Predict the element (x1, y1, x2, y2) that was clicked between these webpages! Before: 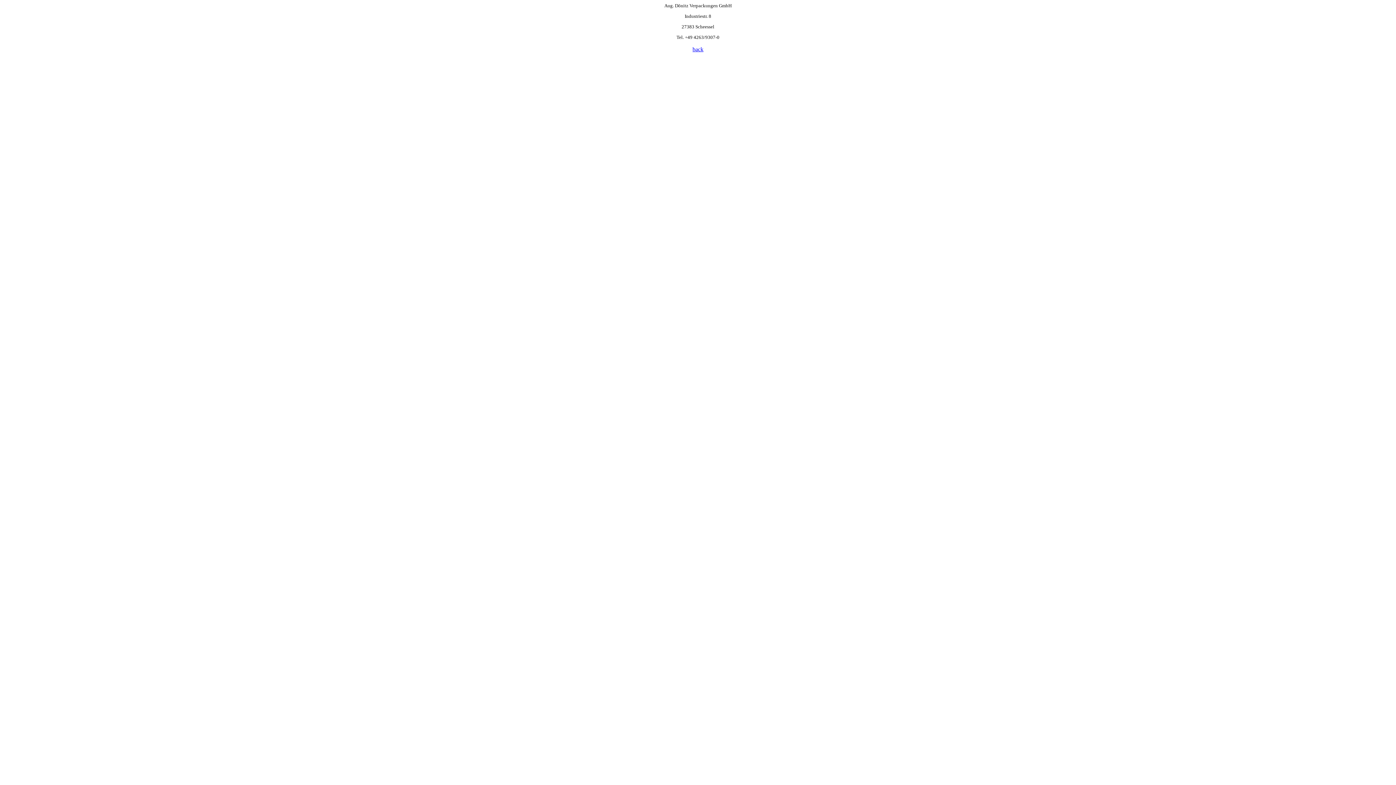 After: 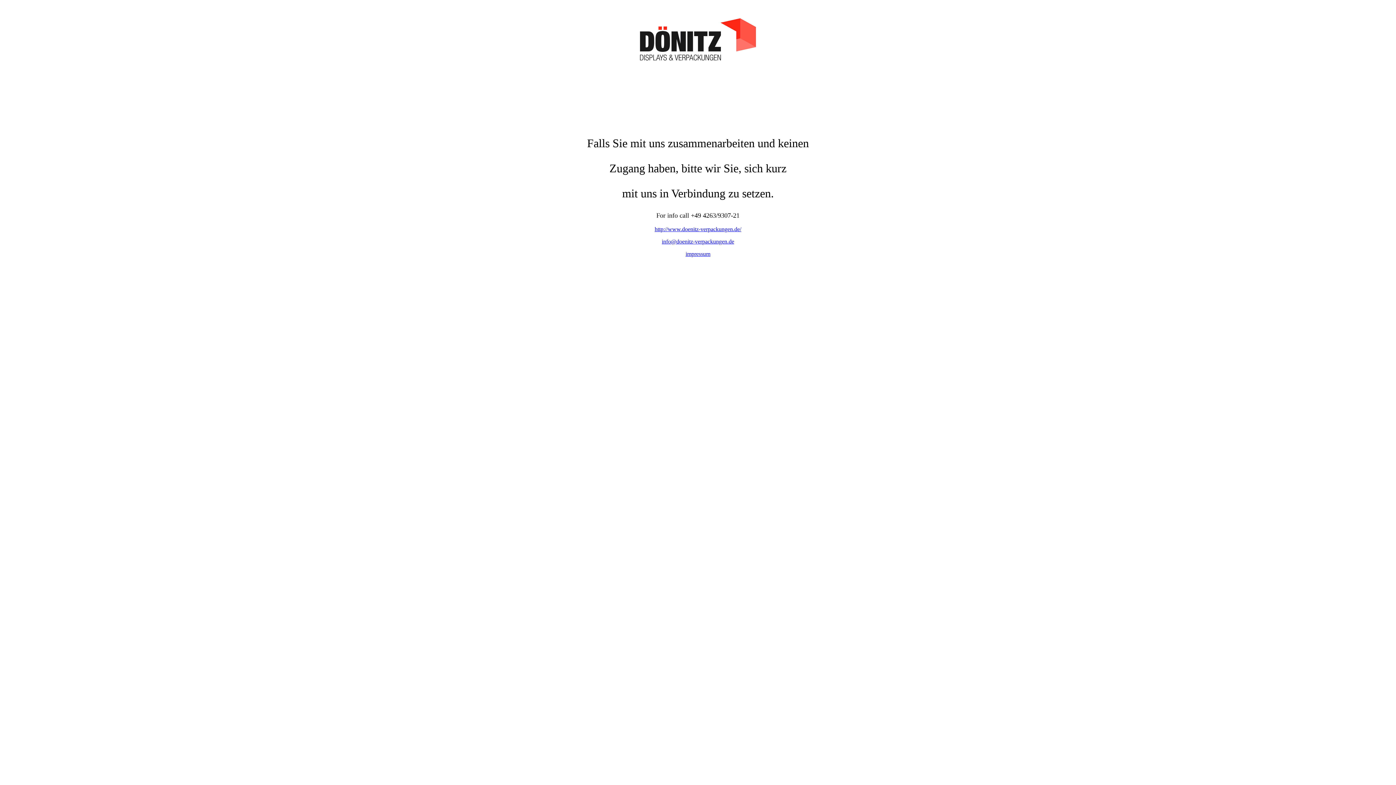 Action: label: back bbox: (692, 46, 703, 52)